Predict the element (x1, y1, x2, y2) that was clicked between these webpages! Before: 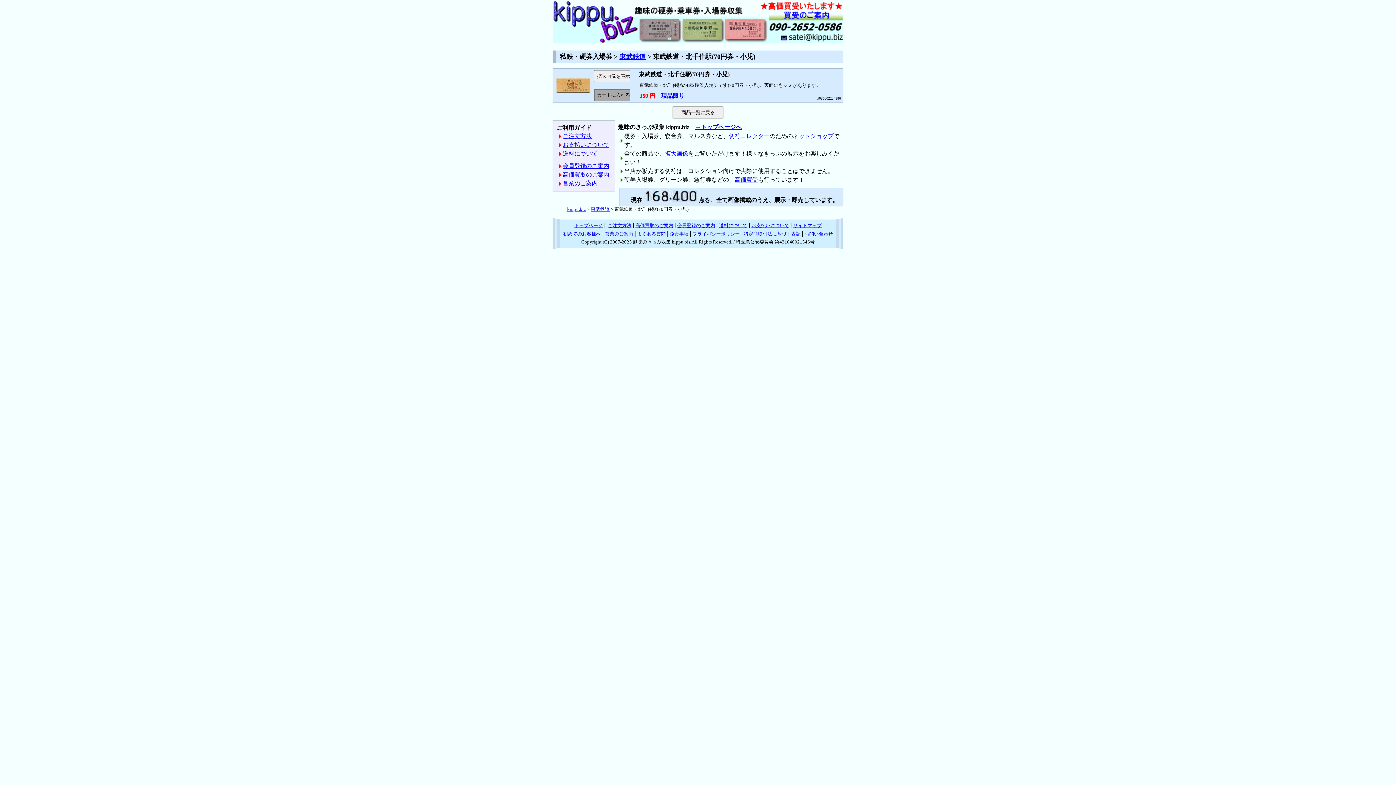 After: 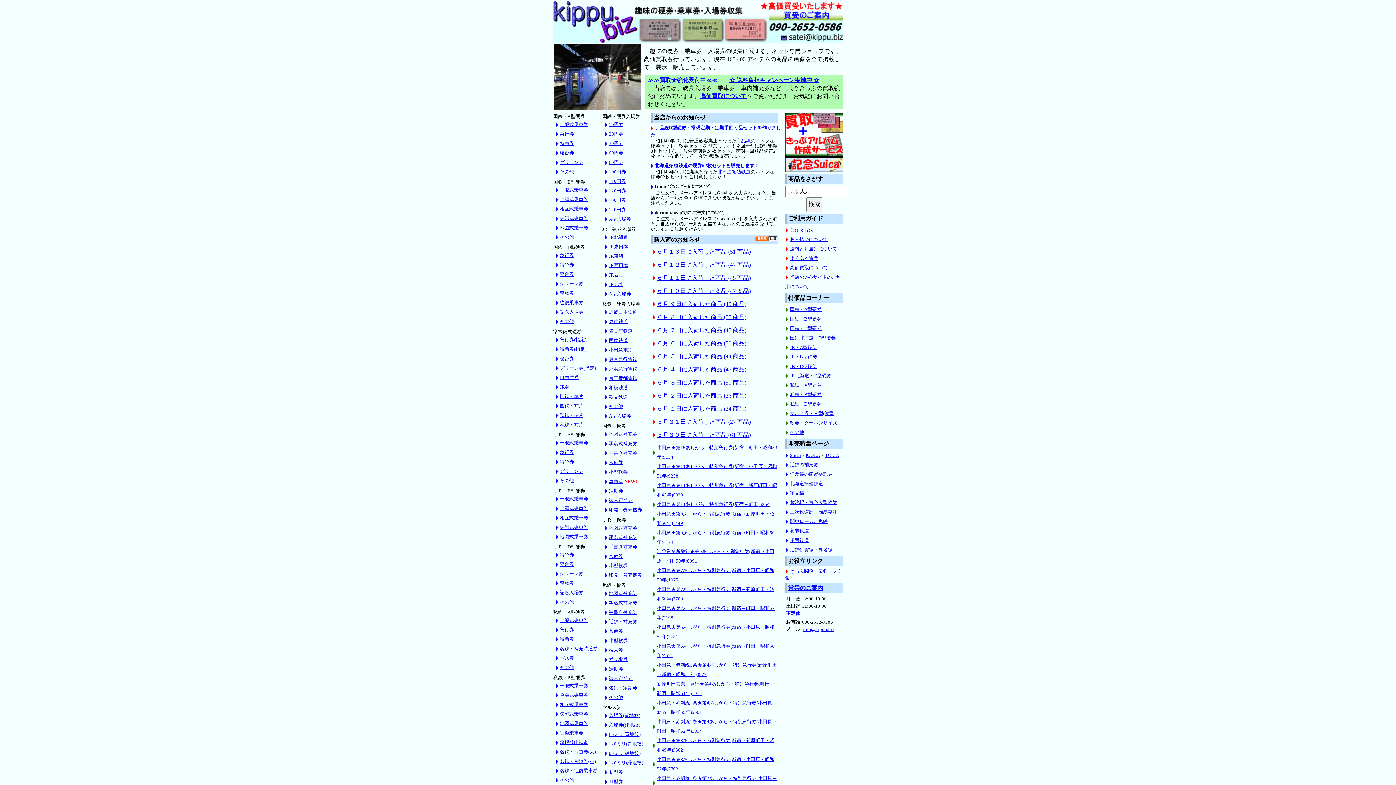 Action: label: →トップページへ bbox: (695, 124, 741, 130)